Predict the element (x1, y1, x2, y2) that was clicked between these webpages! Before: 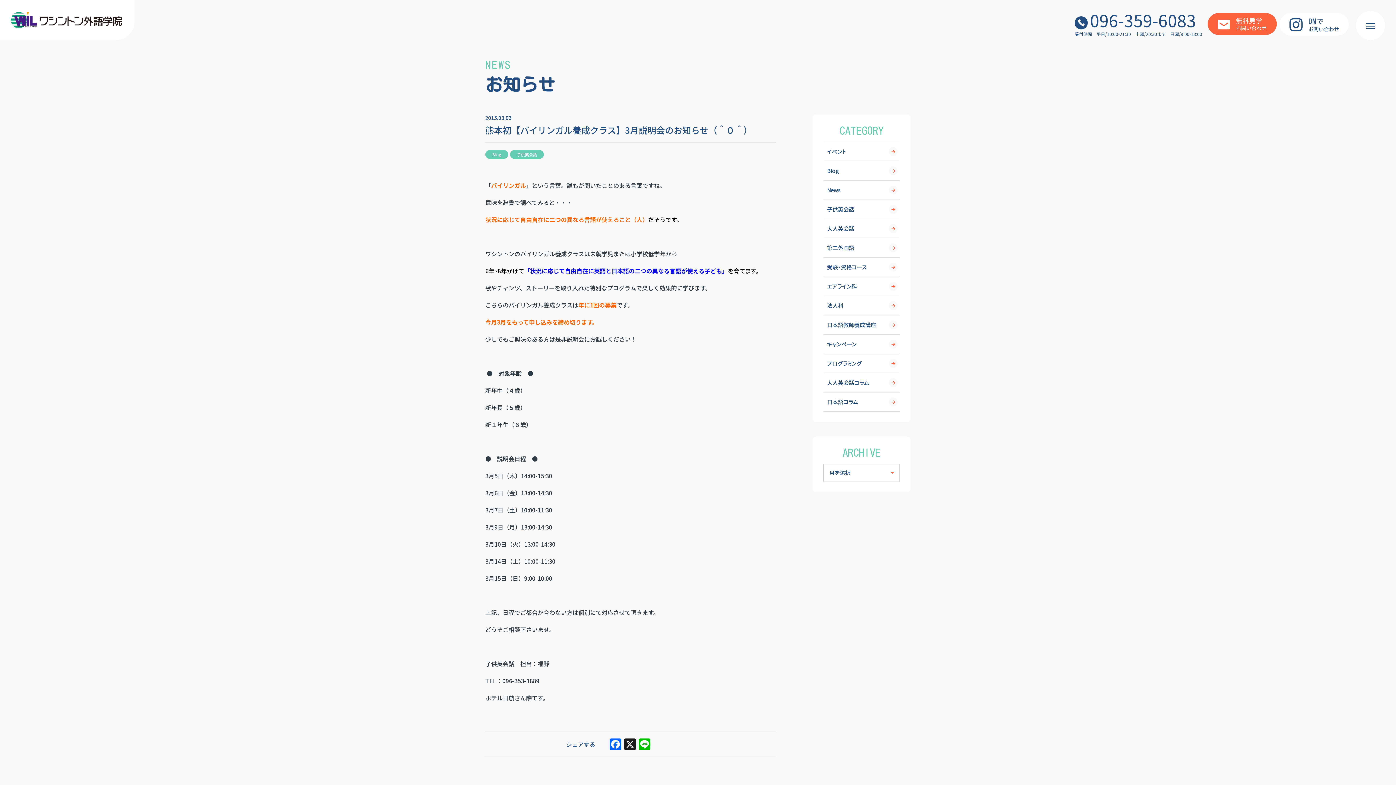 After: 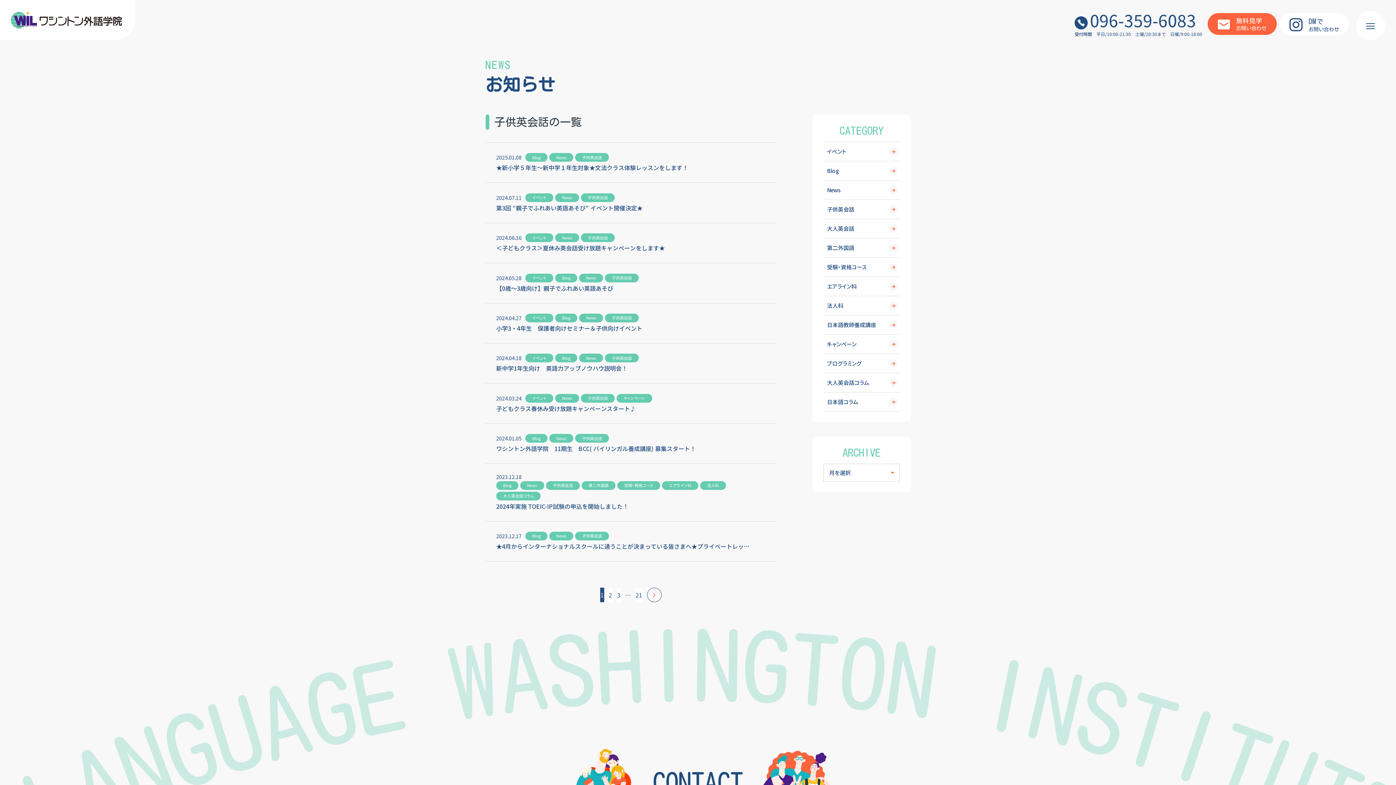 Action: bbox: (823, 200, 900, 218) label: 子供英会話